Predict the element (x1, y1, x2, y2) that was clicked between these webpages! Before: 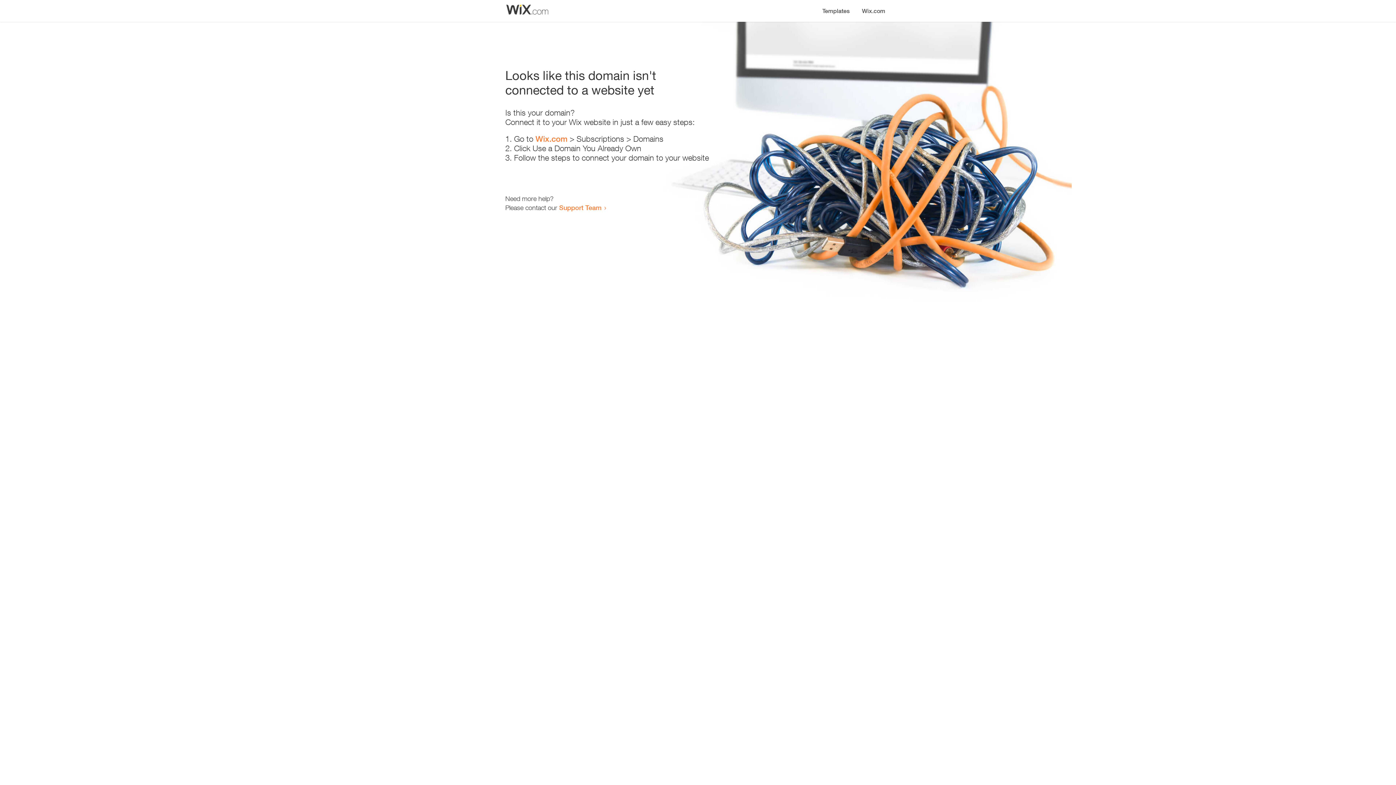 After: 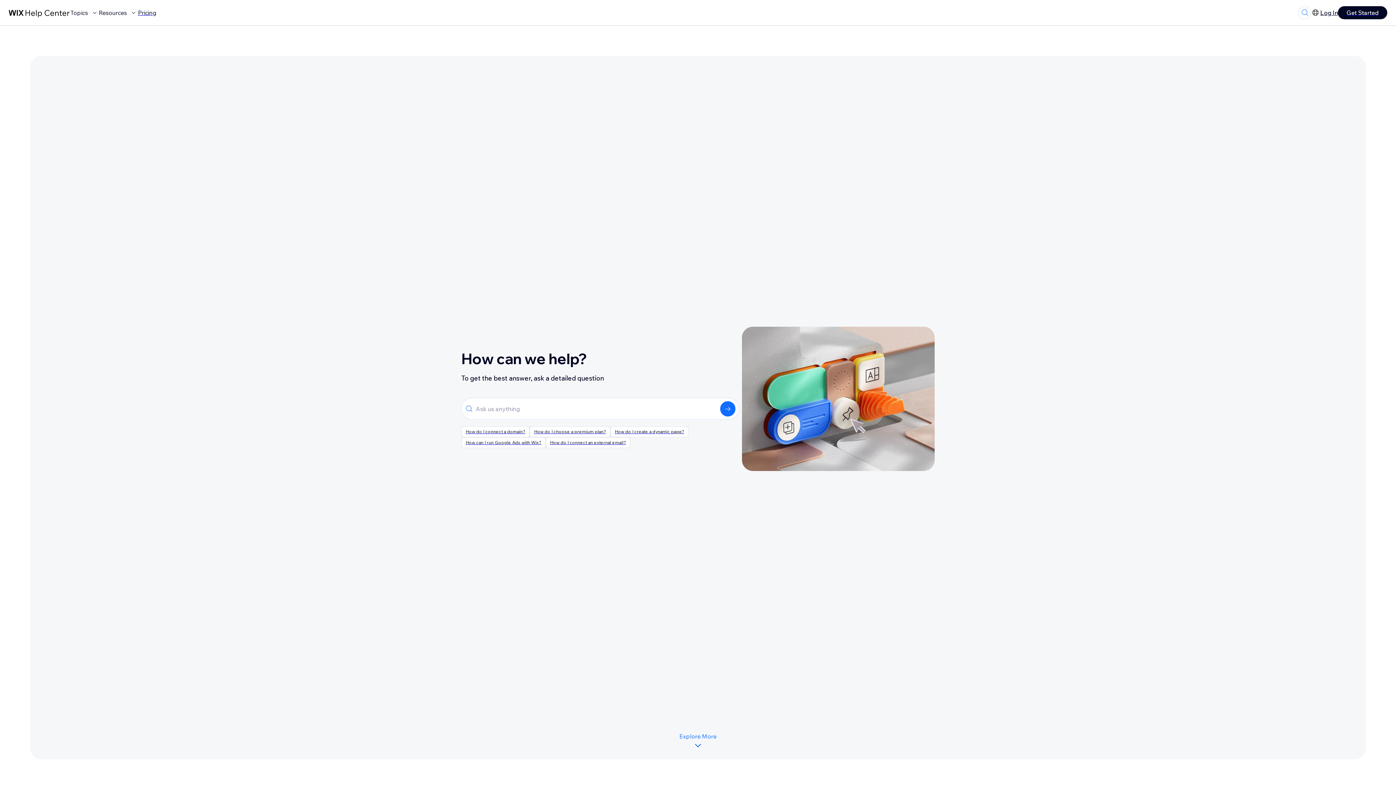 Action: bbox: (559, 203, 601, 211) label: Support Team